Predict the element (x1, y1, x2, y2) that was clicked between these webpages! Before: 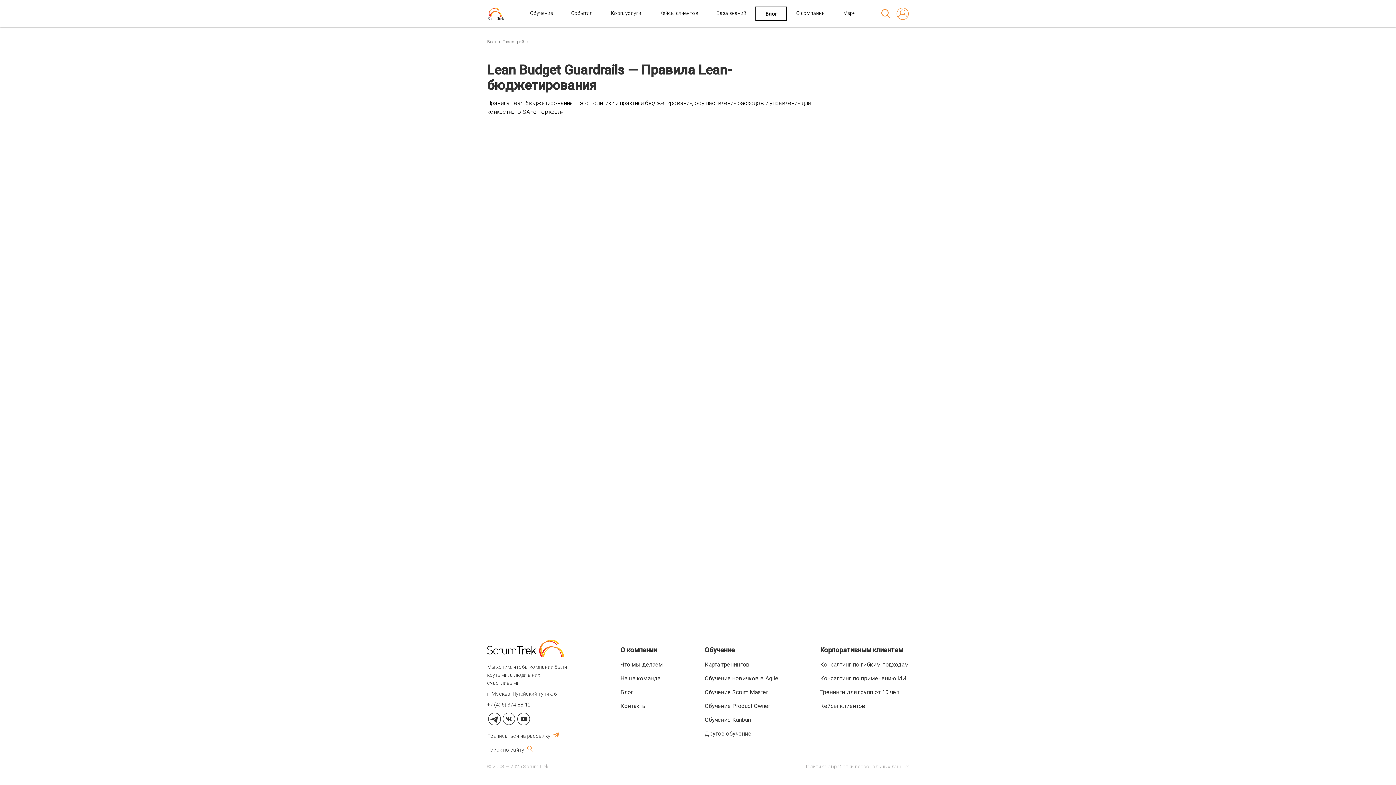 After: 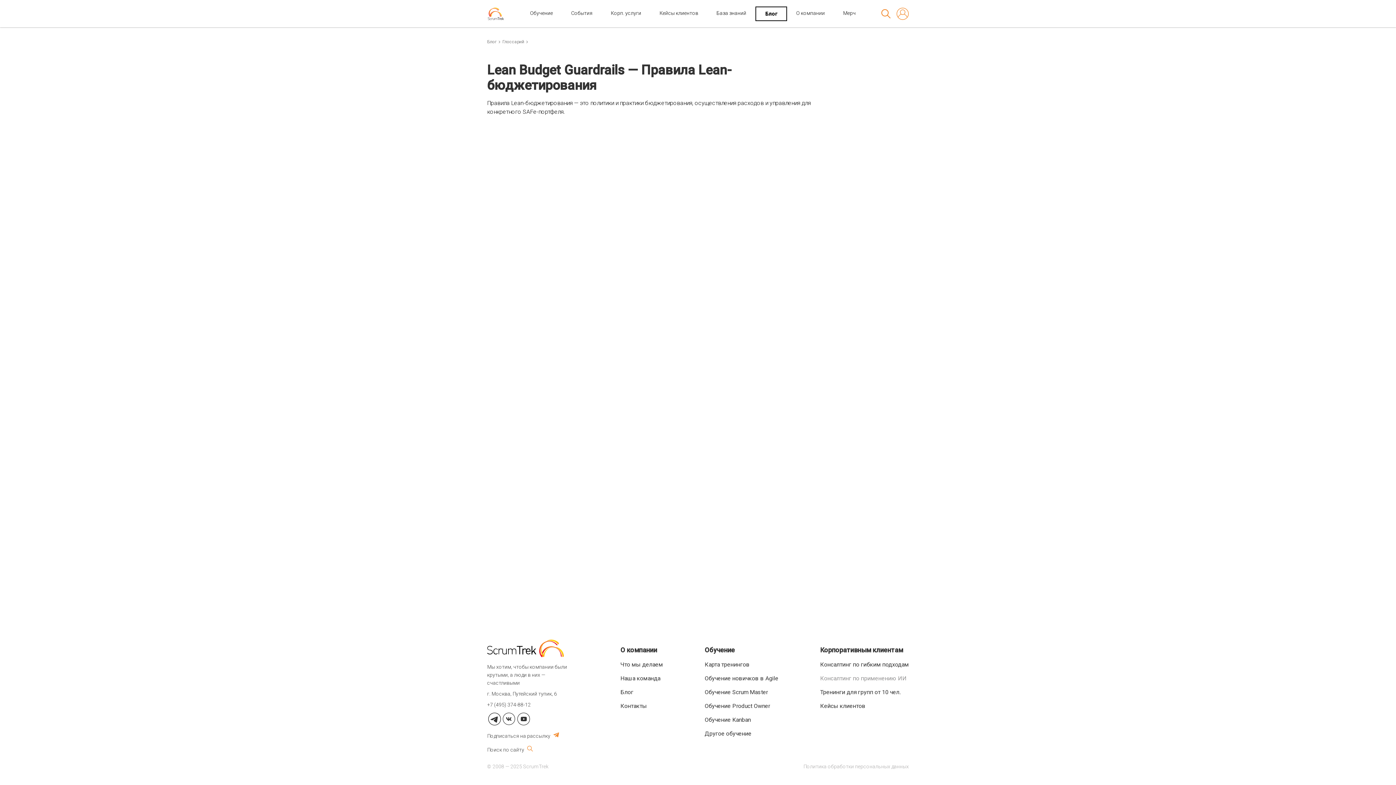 Action: label: Консалтинг по применению ИИ bbox: (820, 675, 906, 682)